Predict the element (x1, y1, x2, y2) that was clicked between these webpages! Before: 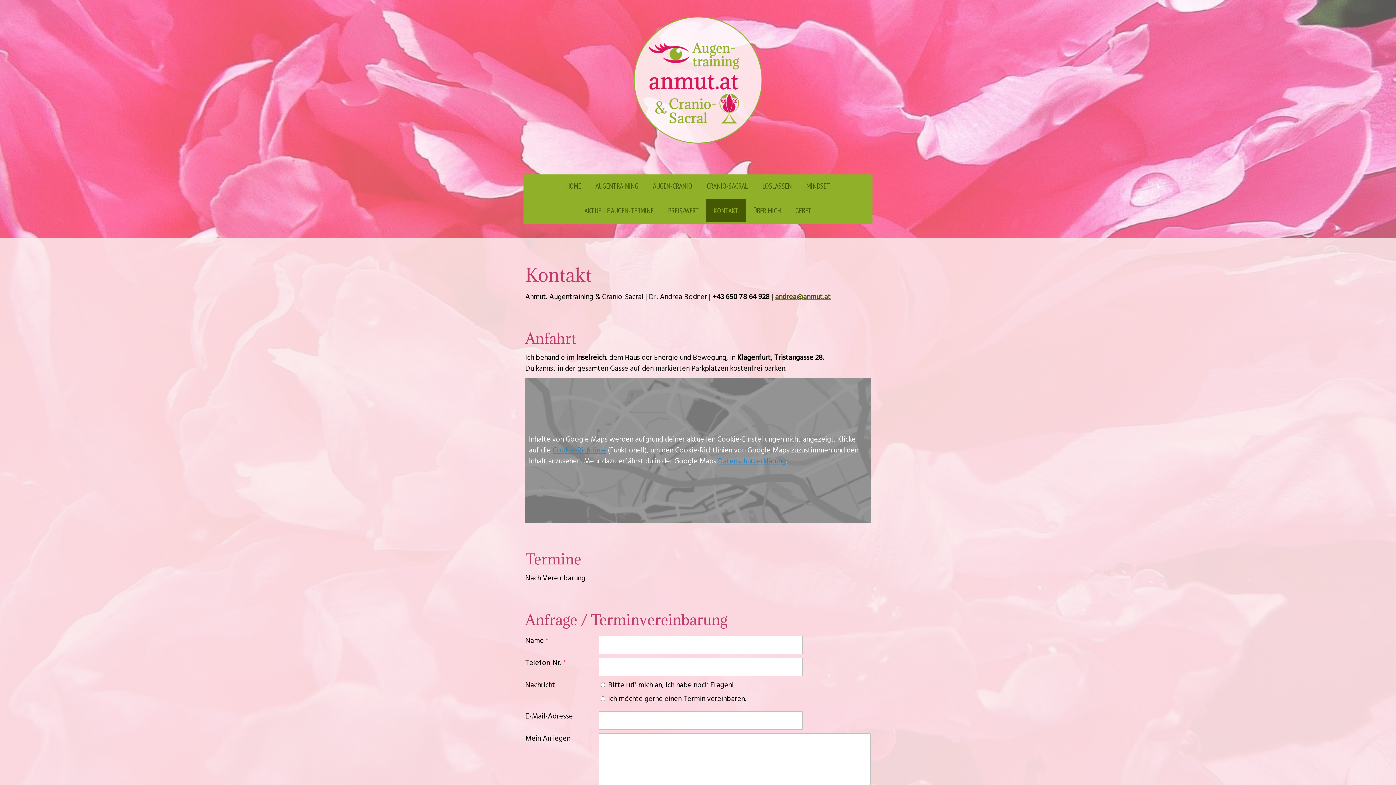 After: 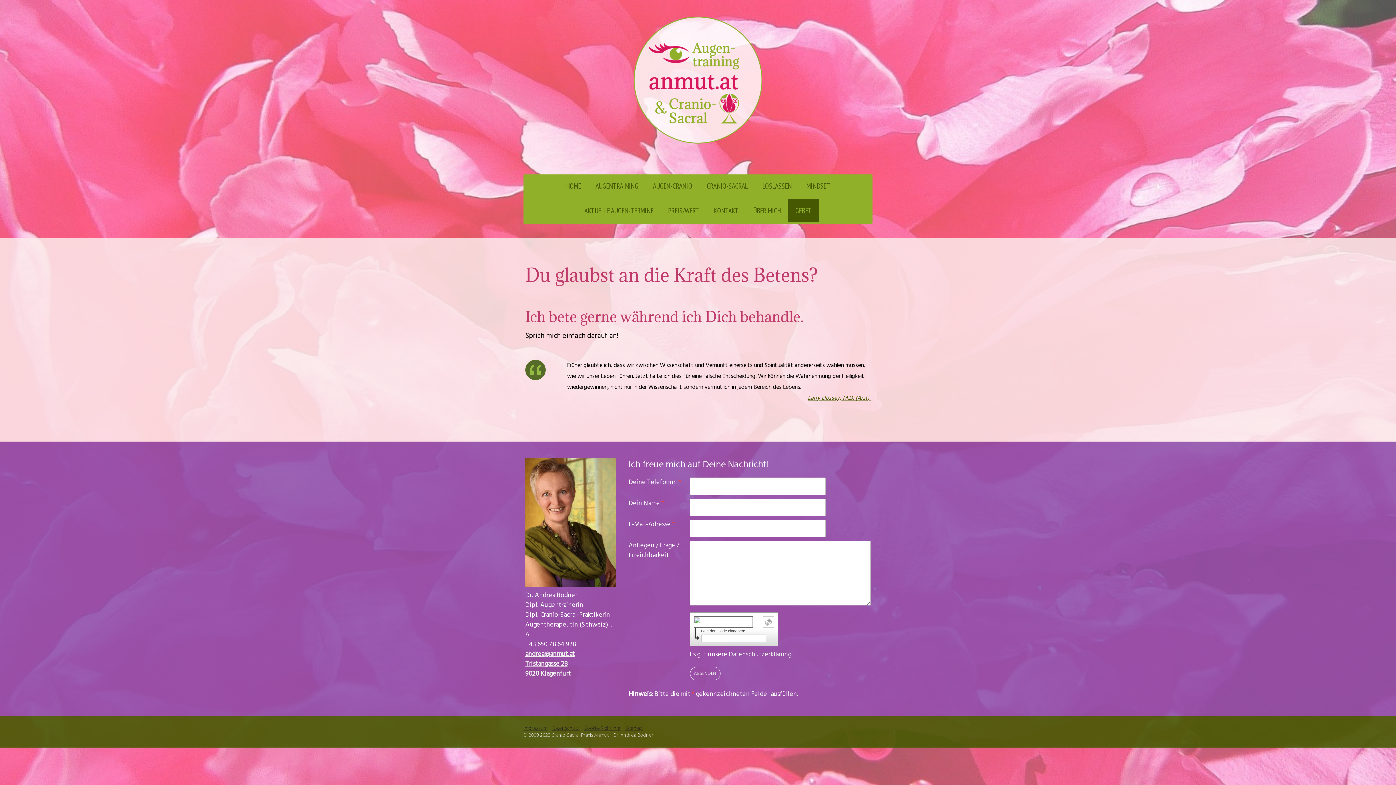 Action: bbox: (788, 199, 819, 223) label: GEBET